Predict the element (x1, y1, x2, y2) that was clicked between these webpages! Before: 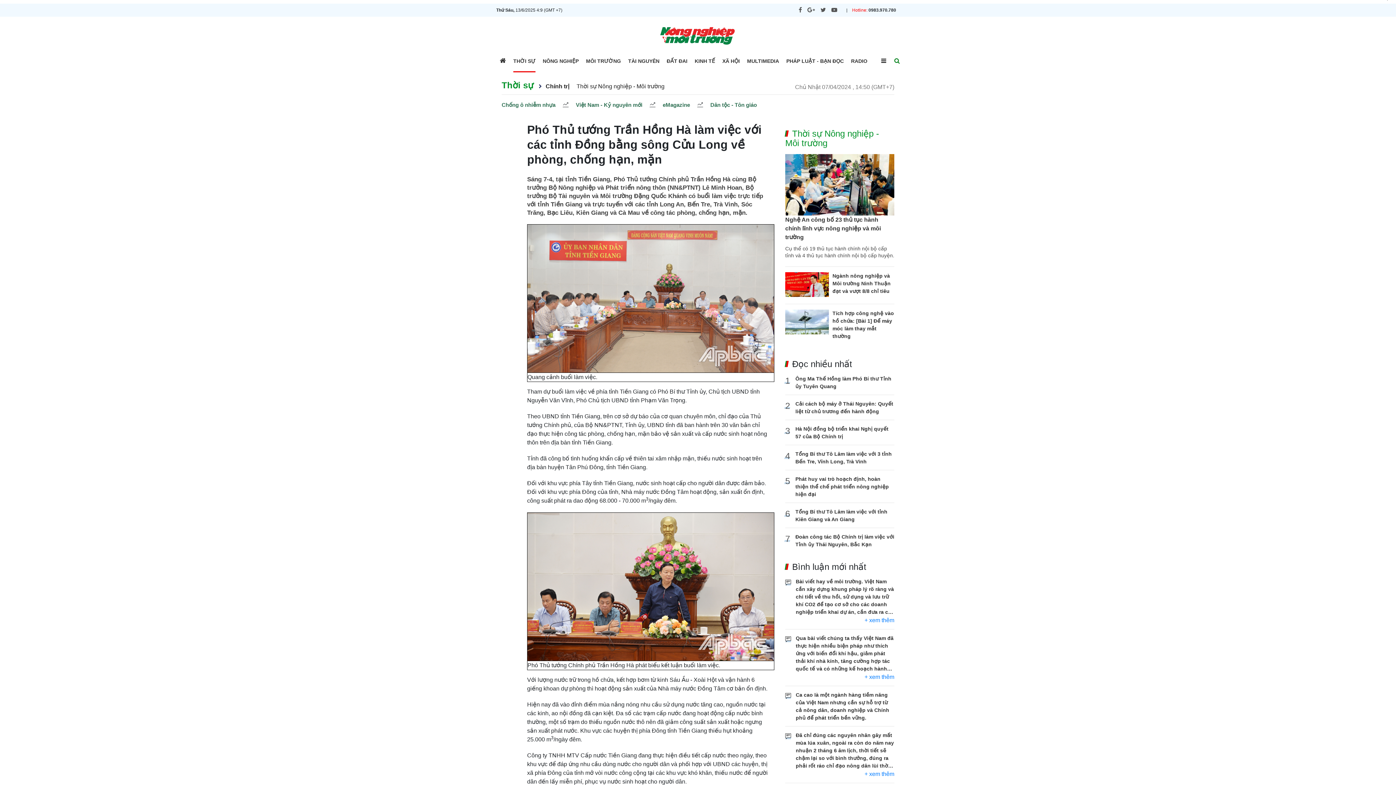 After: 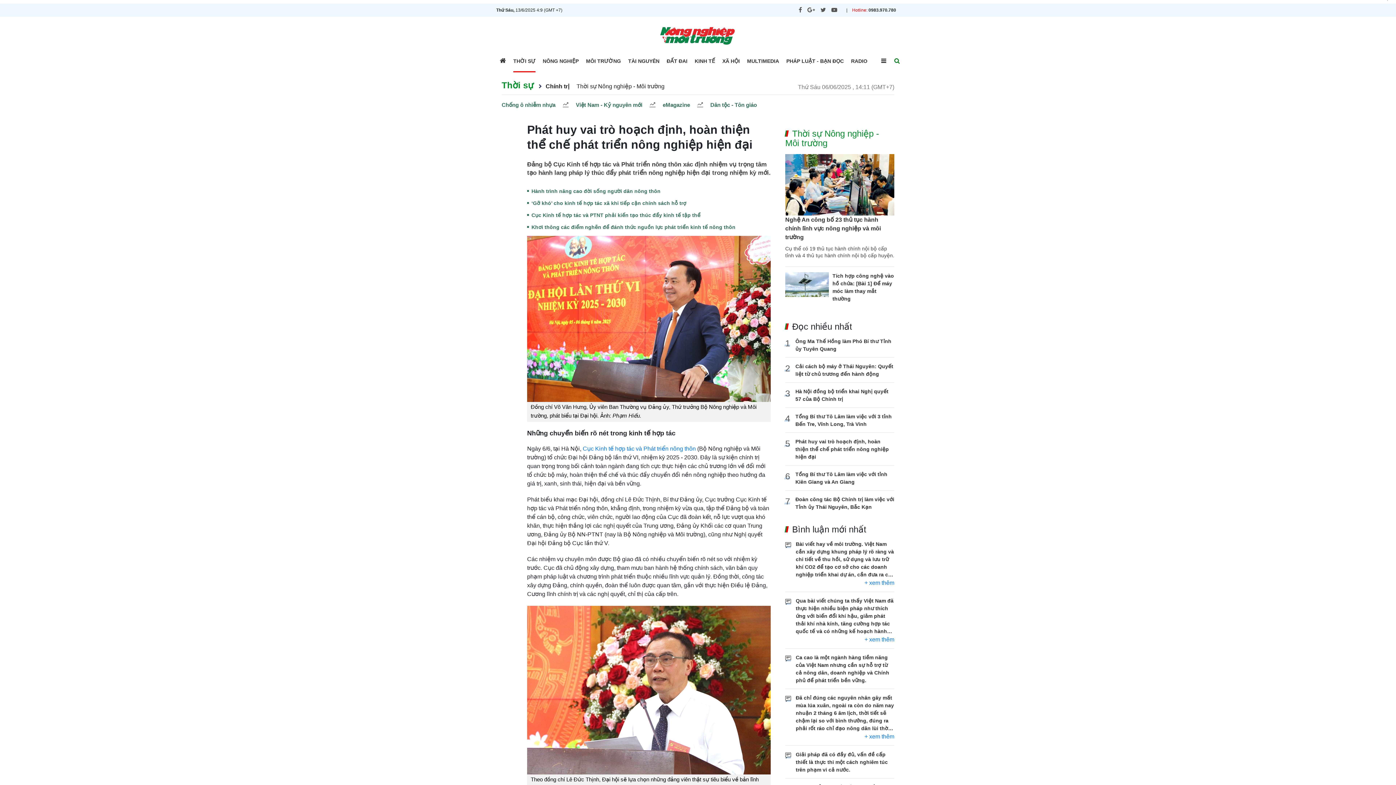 Action: bbox: (795, 476, 889, 497) label: Phát huy vai trò hoạch định, hoàn thiện thể chế phát triển nông nghiệp hiện đại